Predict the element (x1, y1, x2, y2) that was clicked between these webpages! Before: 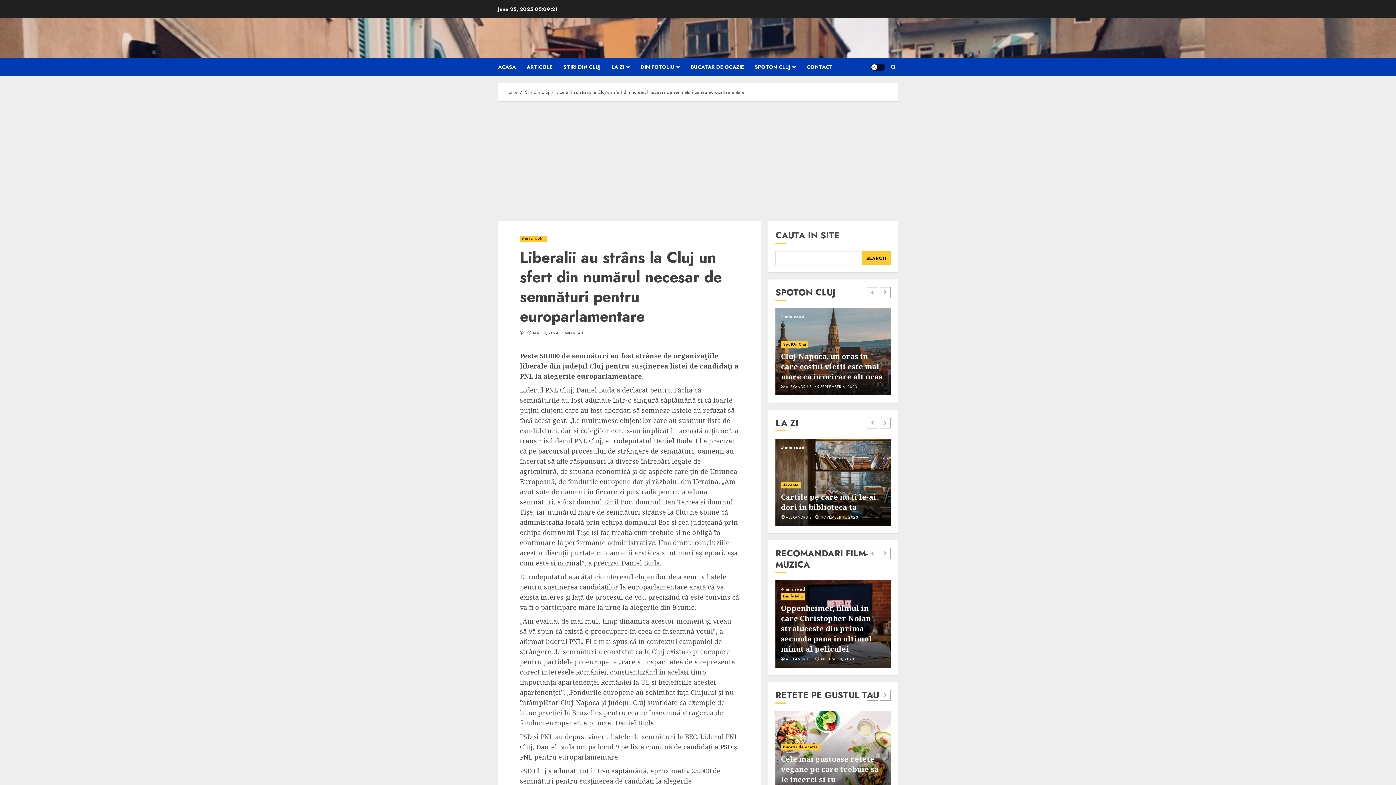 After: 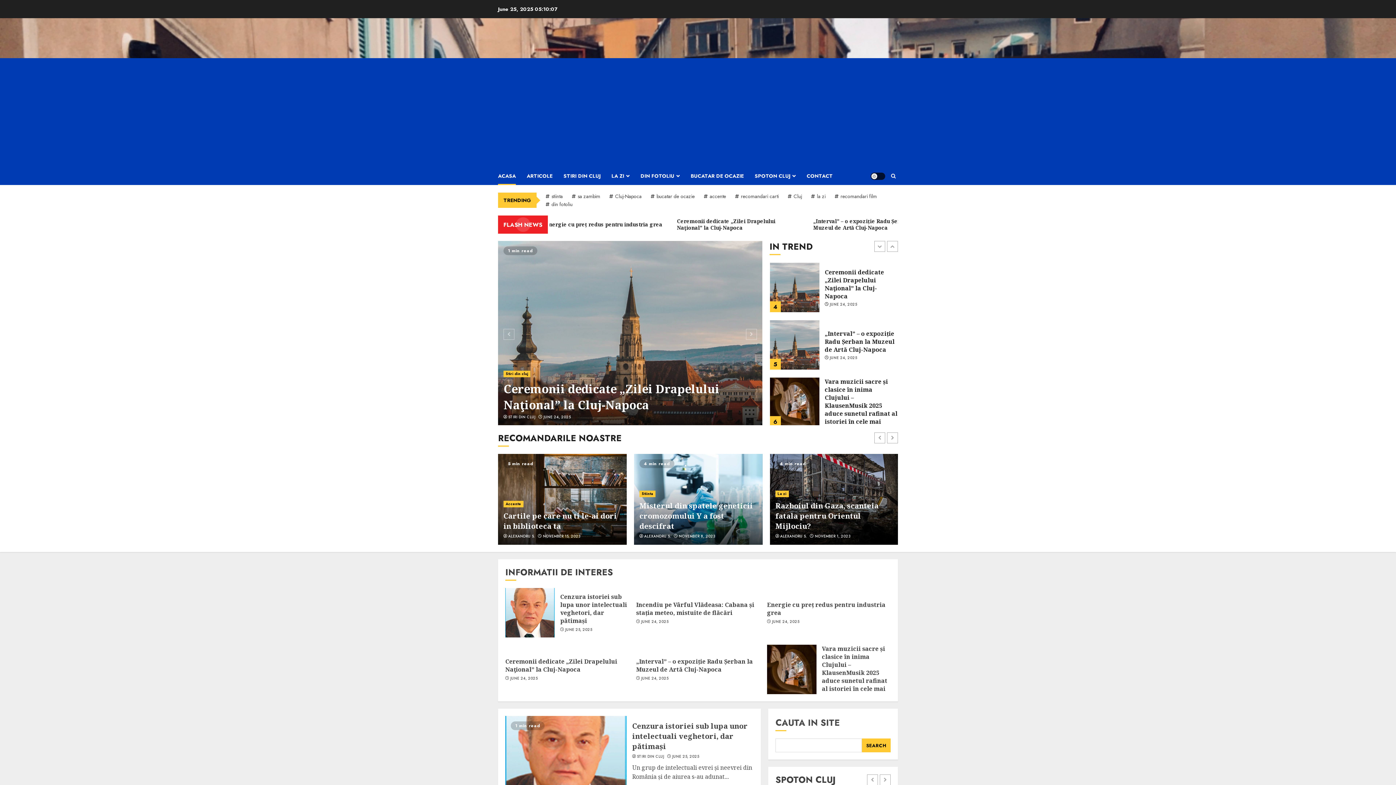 Action: bbox: (505, 88, 517, 96) label: Home